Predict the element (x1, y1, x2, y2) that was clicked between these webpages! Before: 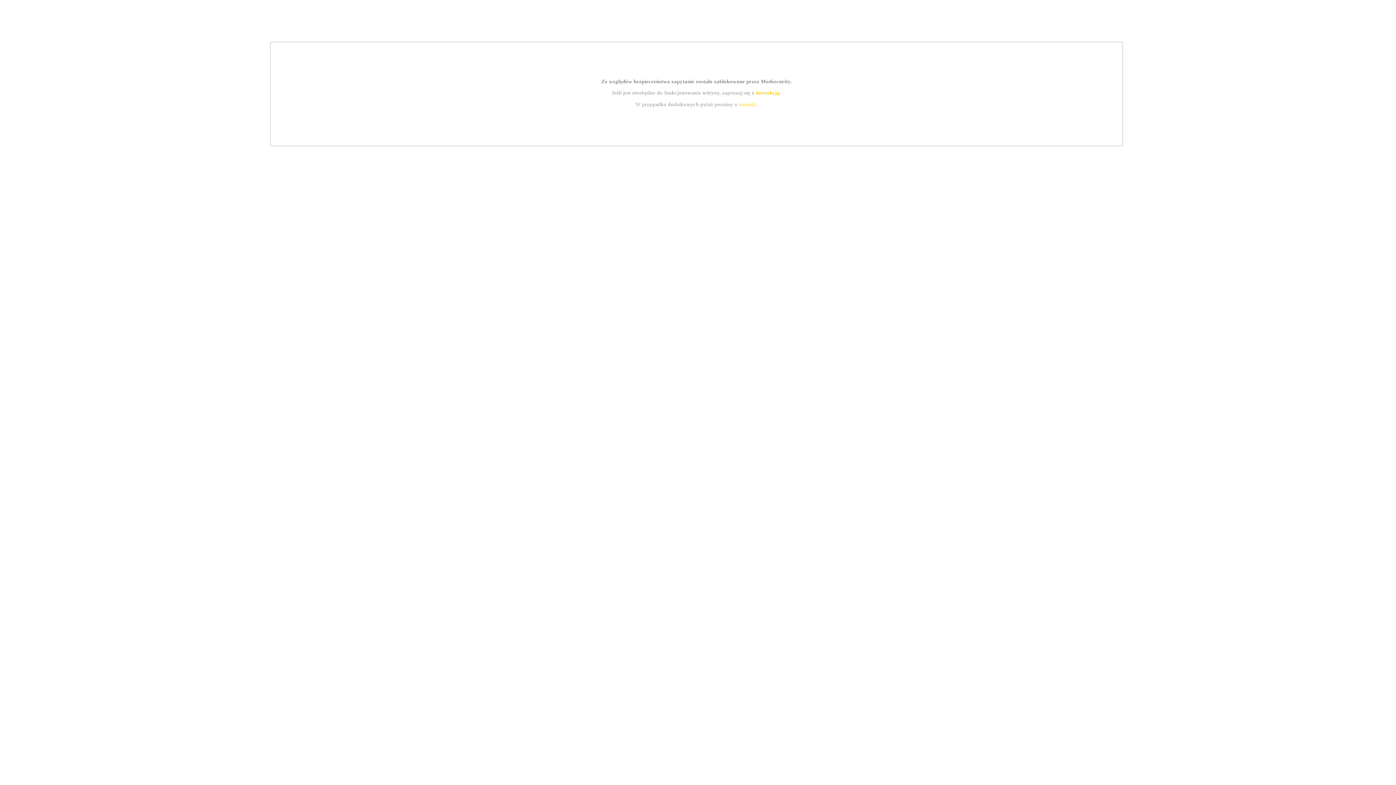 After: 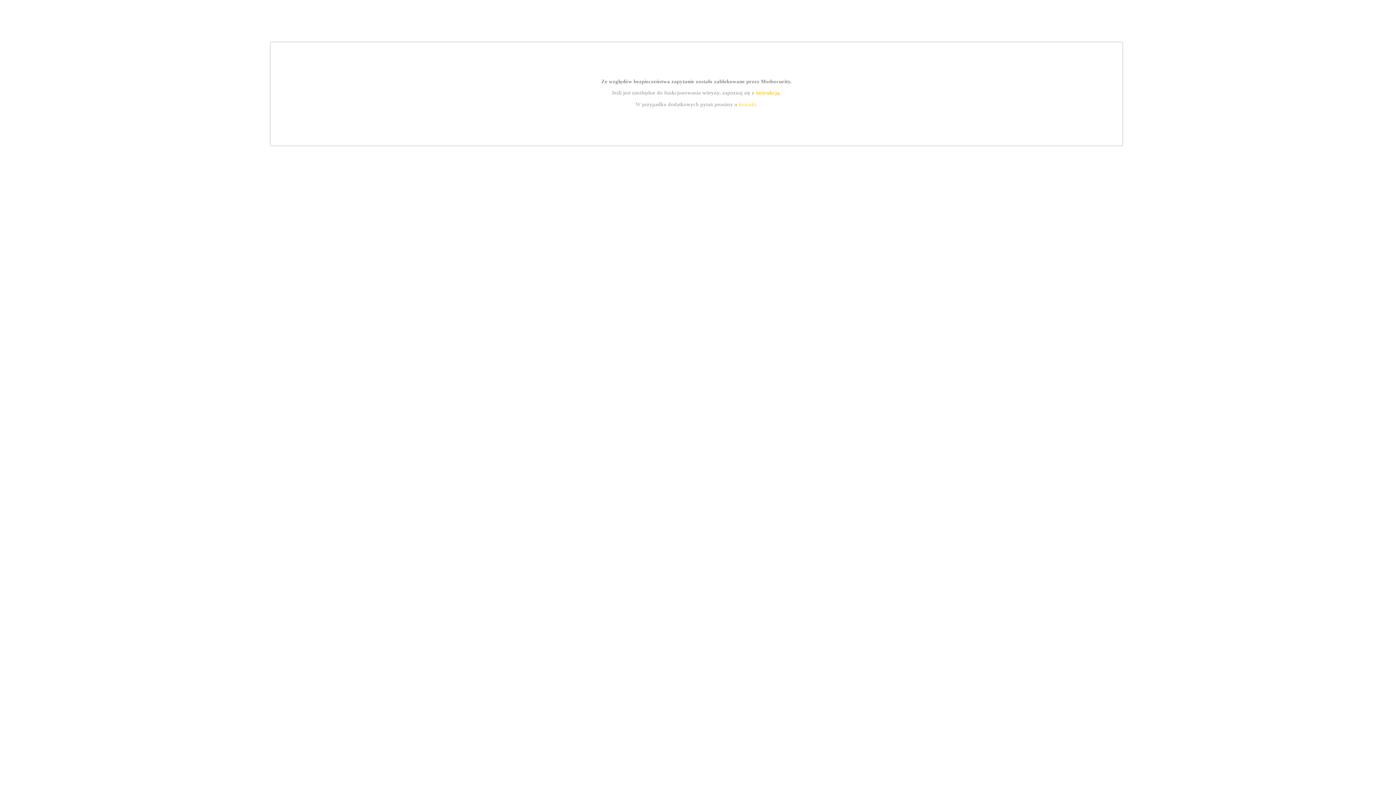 Action: label: instrukcją bbox: (755, 89, 779, 95)